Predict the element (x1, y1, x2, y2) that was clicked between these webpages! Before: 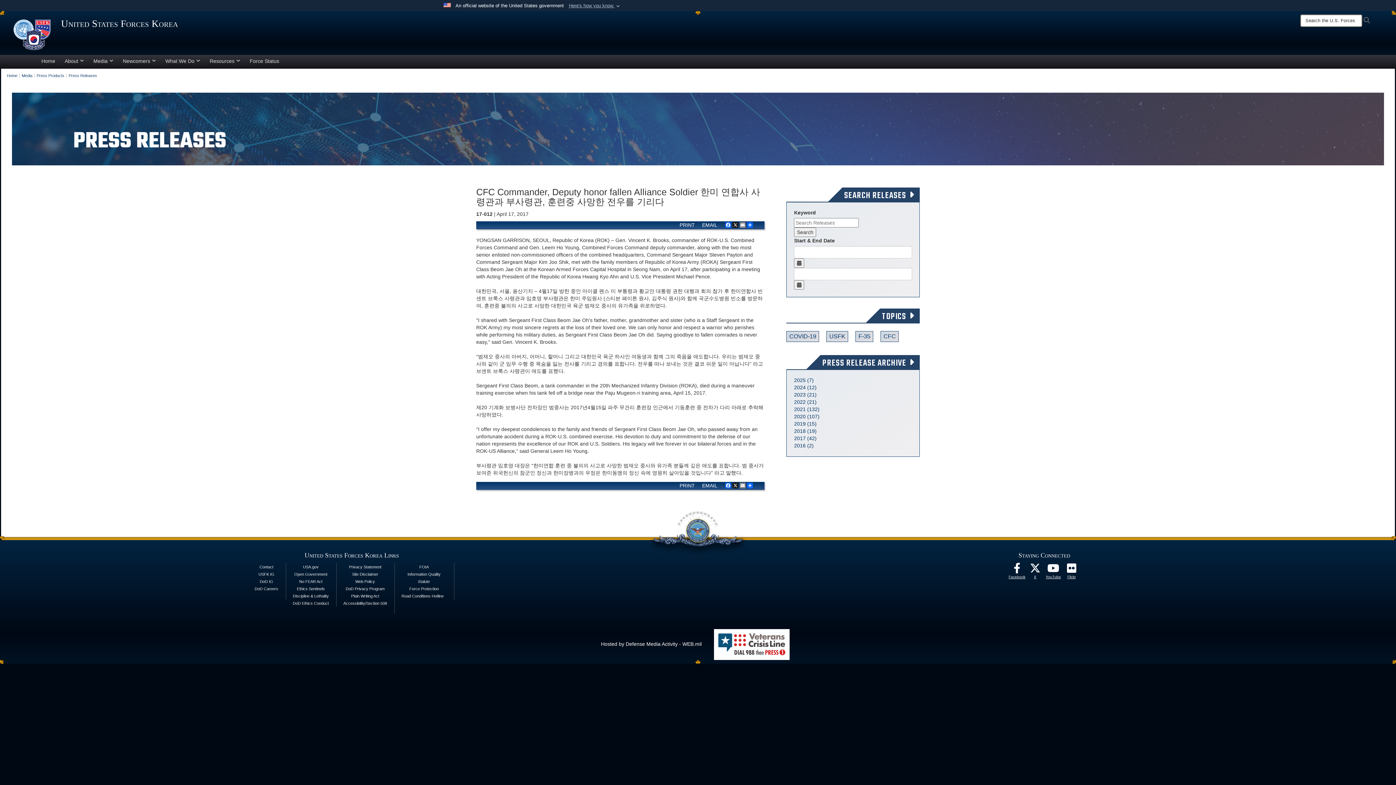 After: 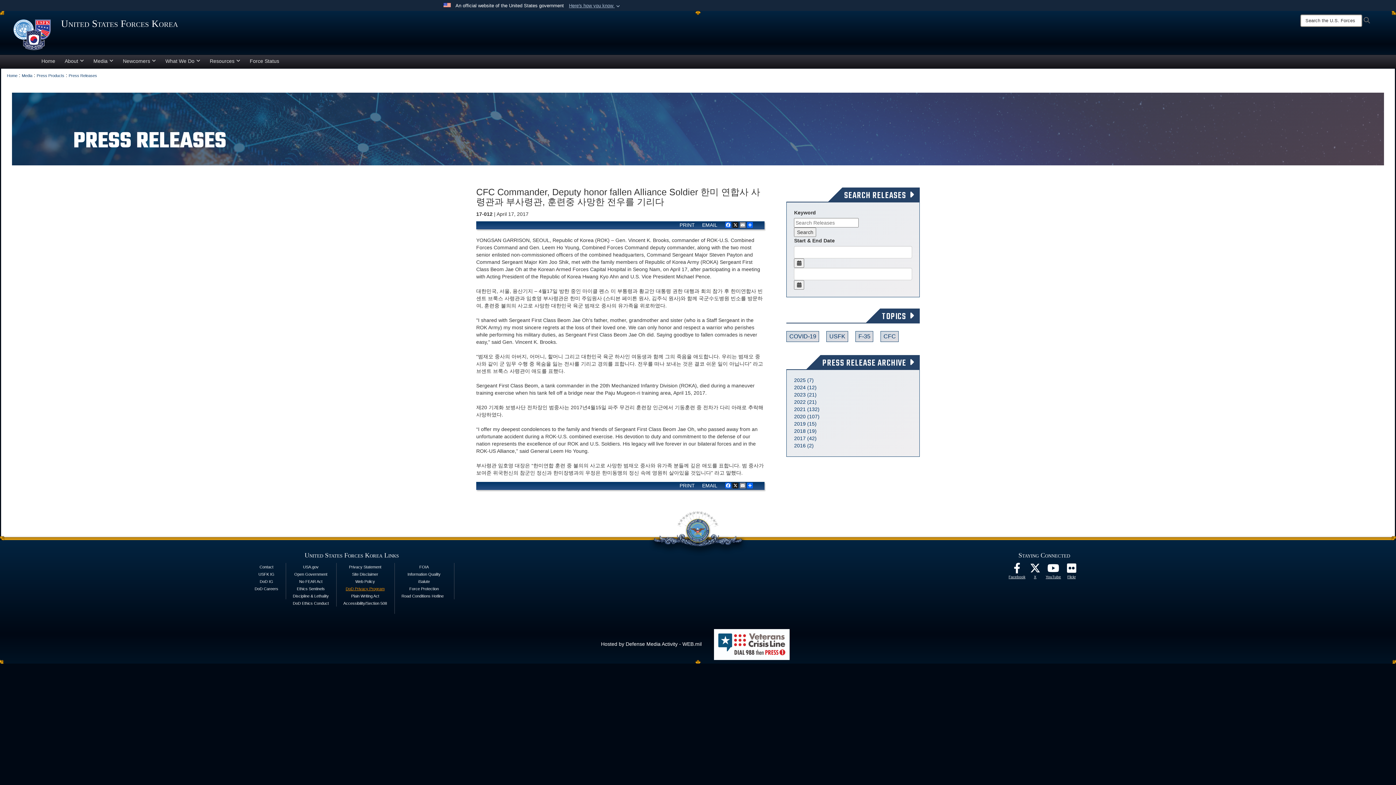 Action: bbox: (345, 586, 384, 591) label: DoD Privacy Program